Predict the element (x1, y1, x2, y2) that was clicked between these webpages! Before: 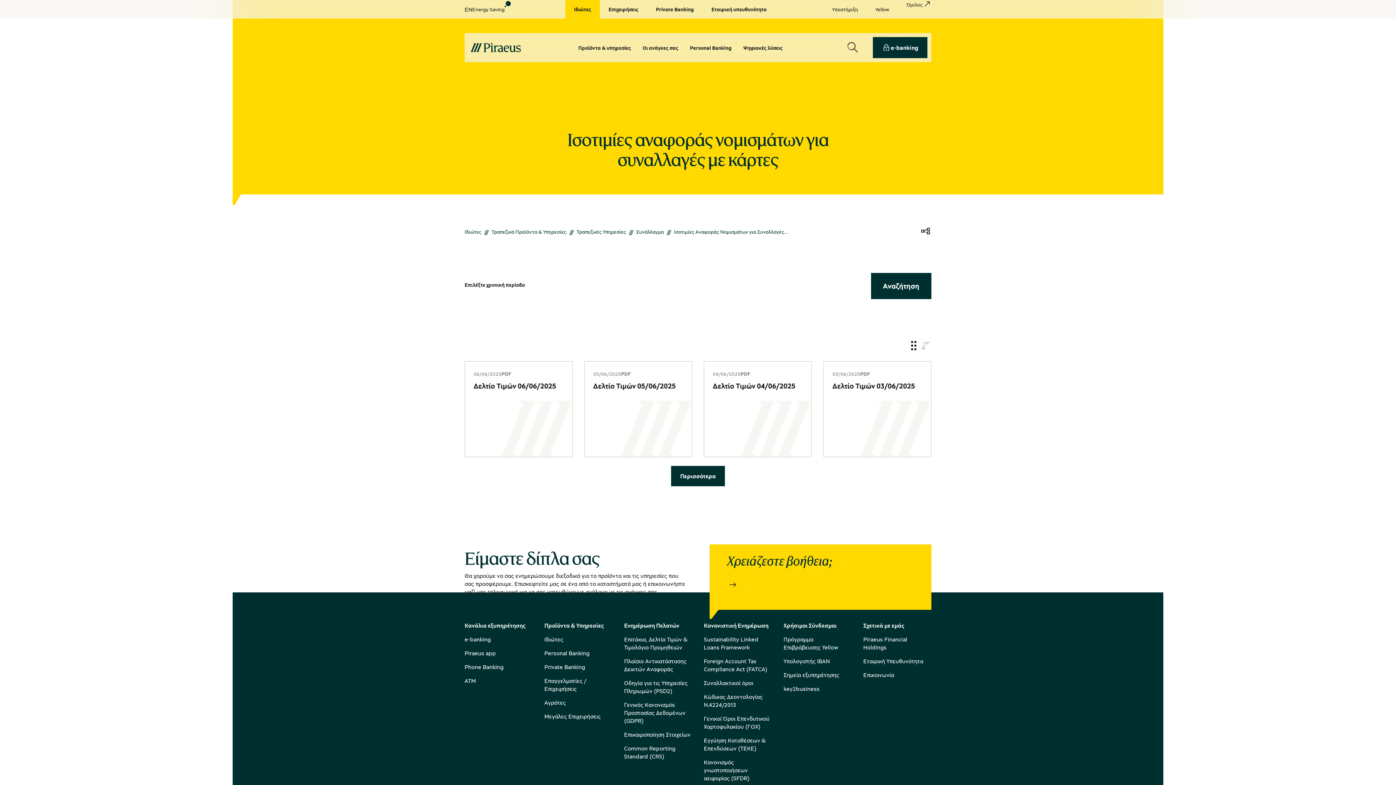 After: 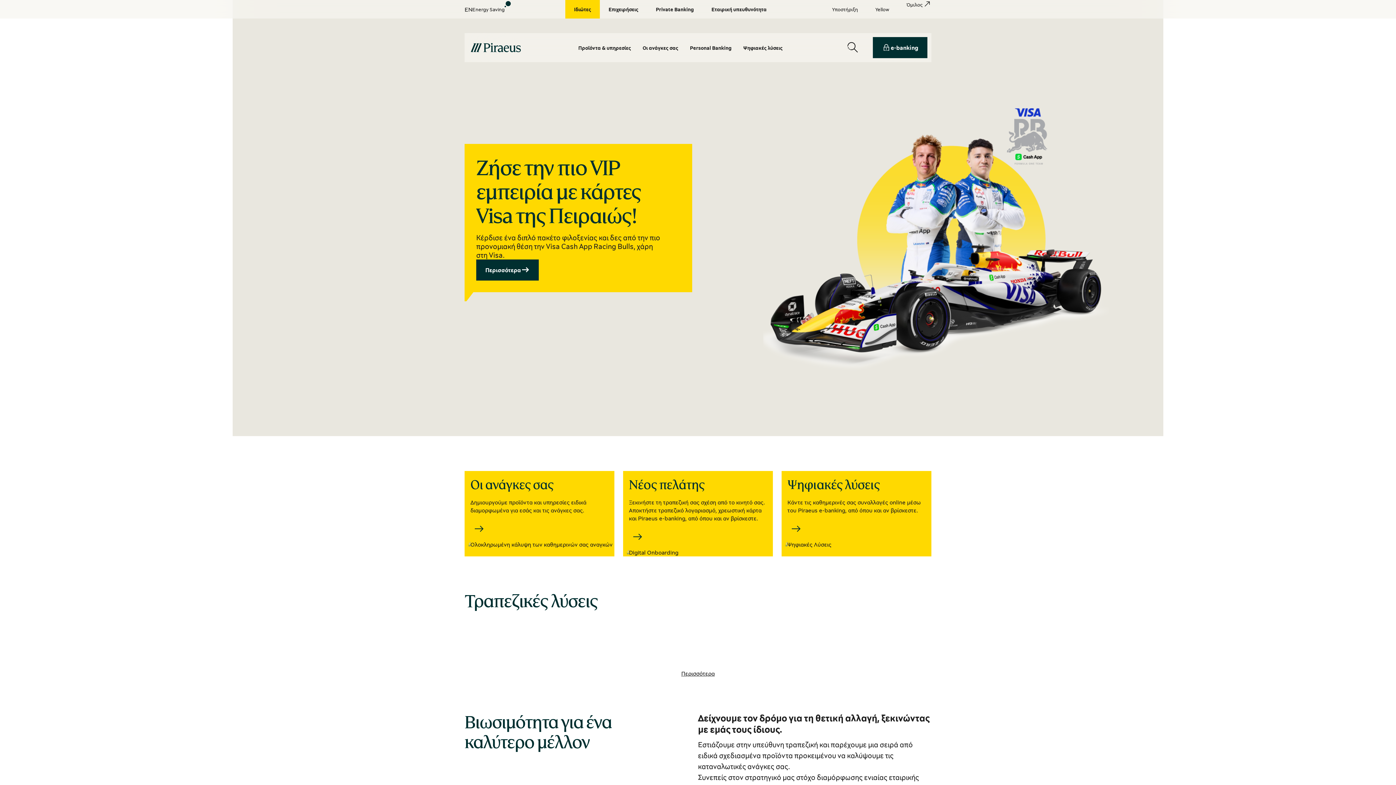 Action: bbox: (464, 228, 481, 235) label: Ιδιώτες